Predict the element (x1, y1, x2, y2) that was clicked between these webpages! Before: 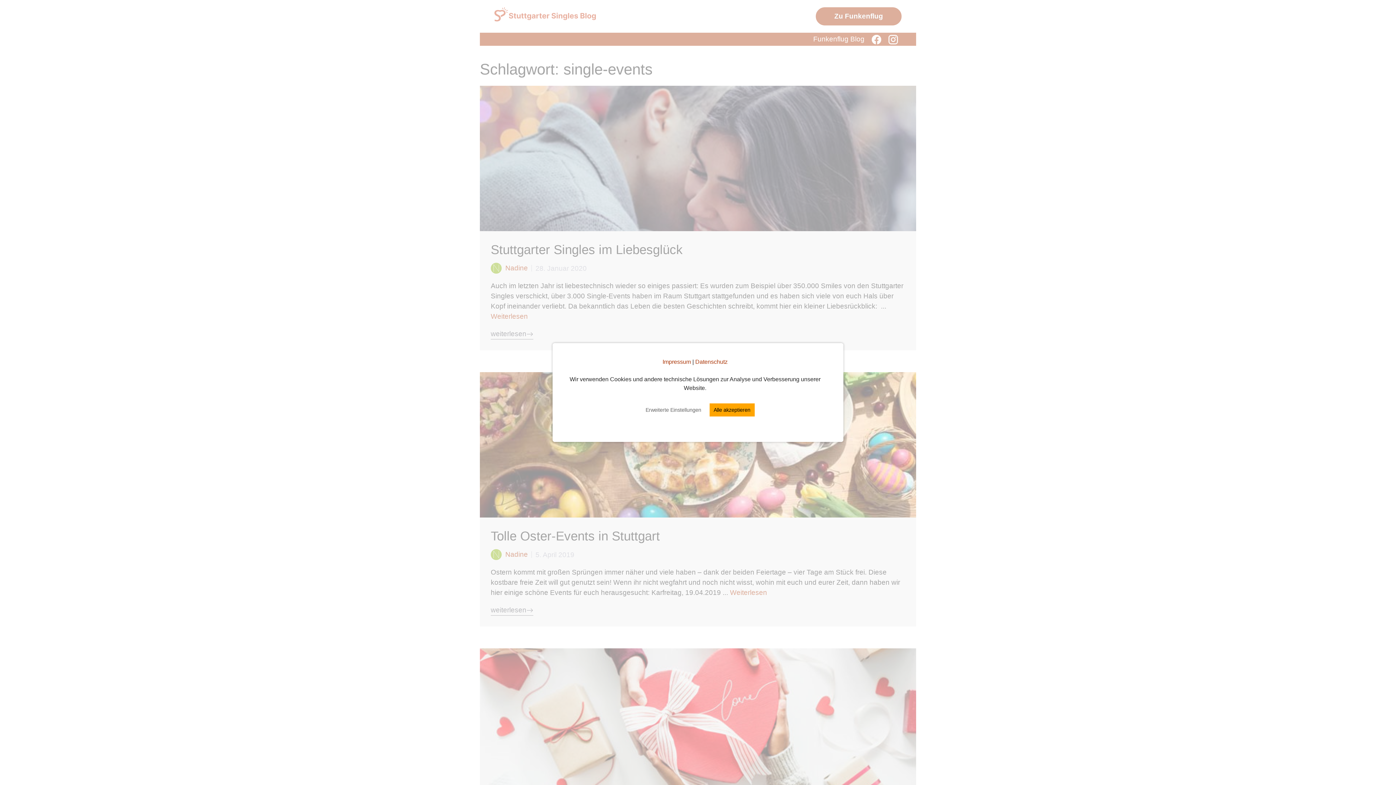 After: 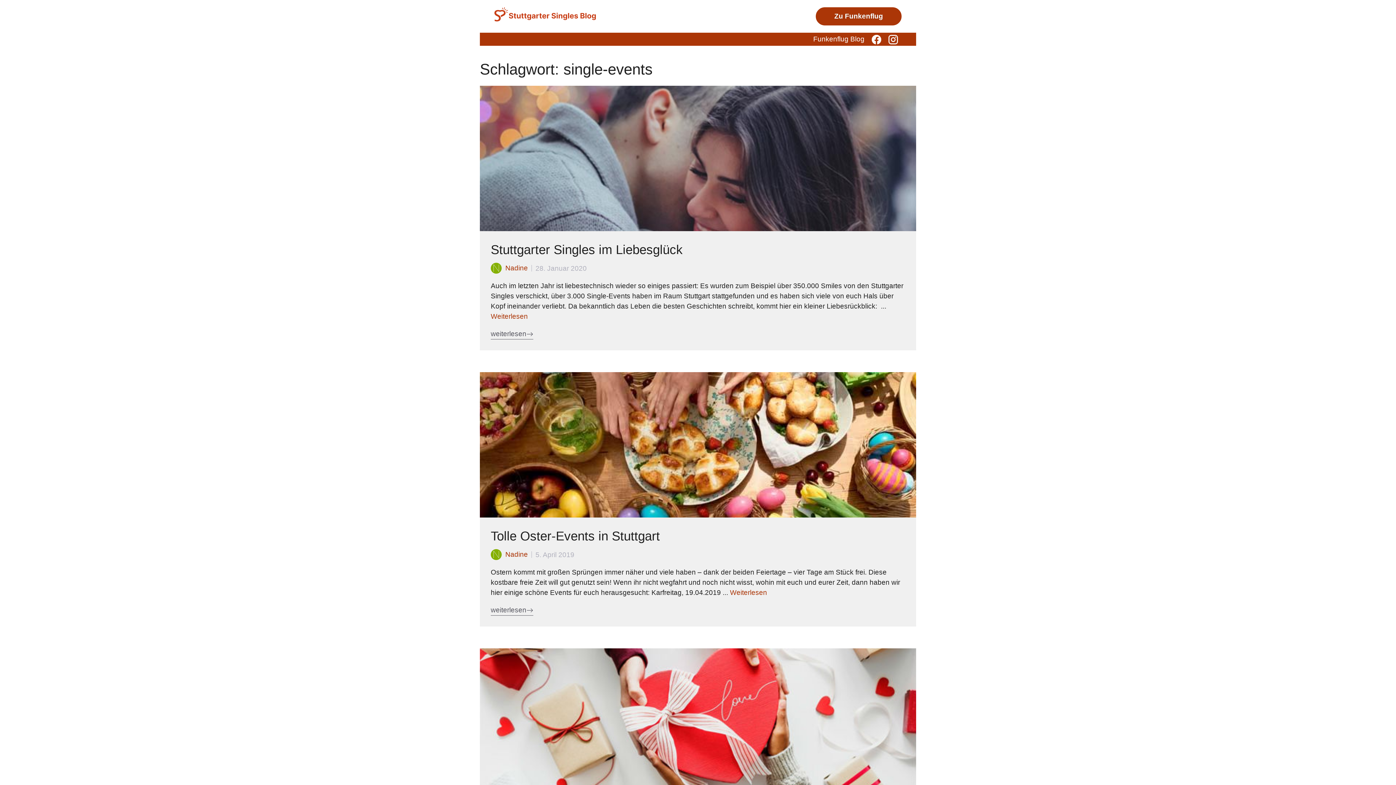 Action: label: allow cookie message bbox: (709, 403, 754, 416)